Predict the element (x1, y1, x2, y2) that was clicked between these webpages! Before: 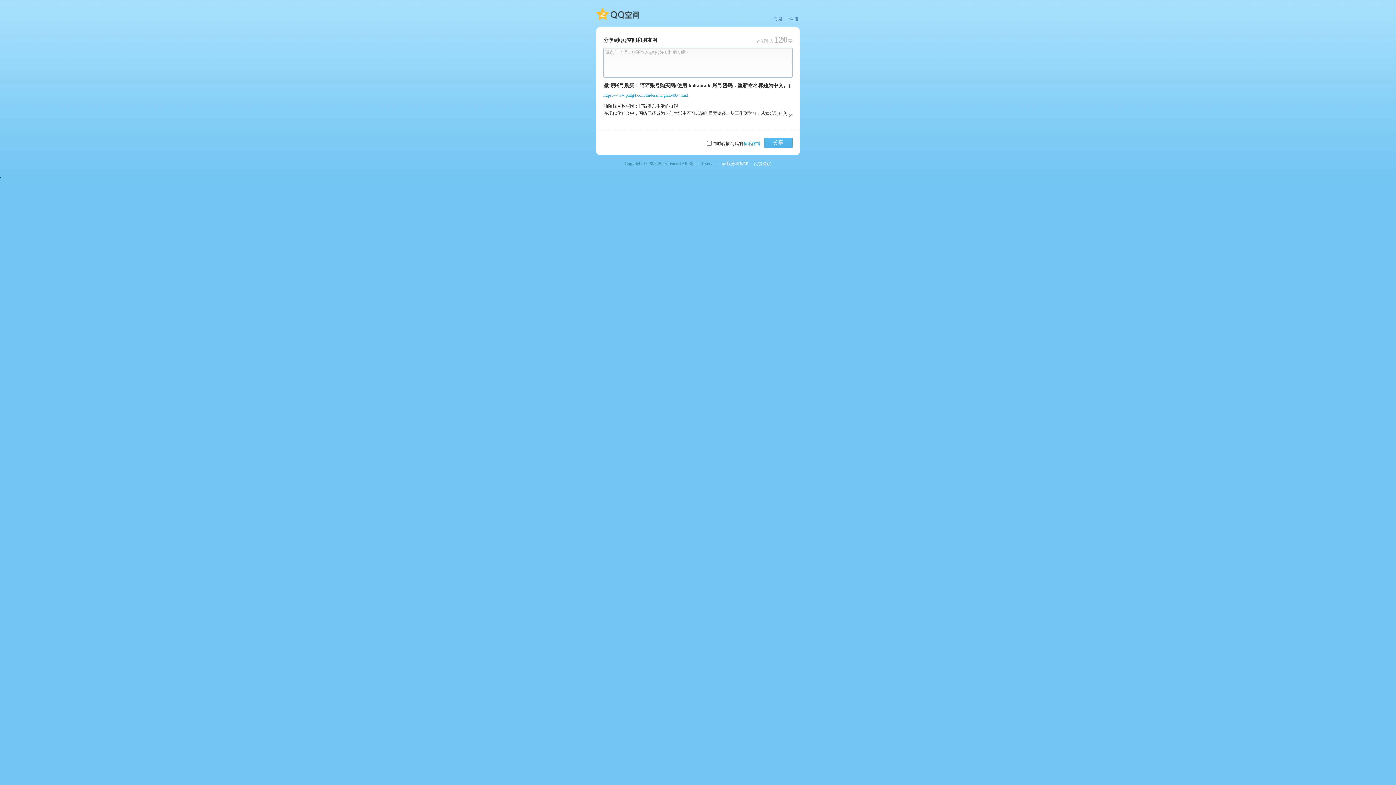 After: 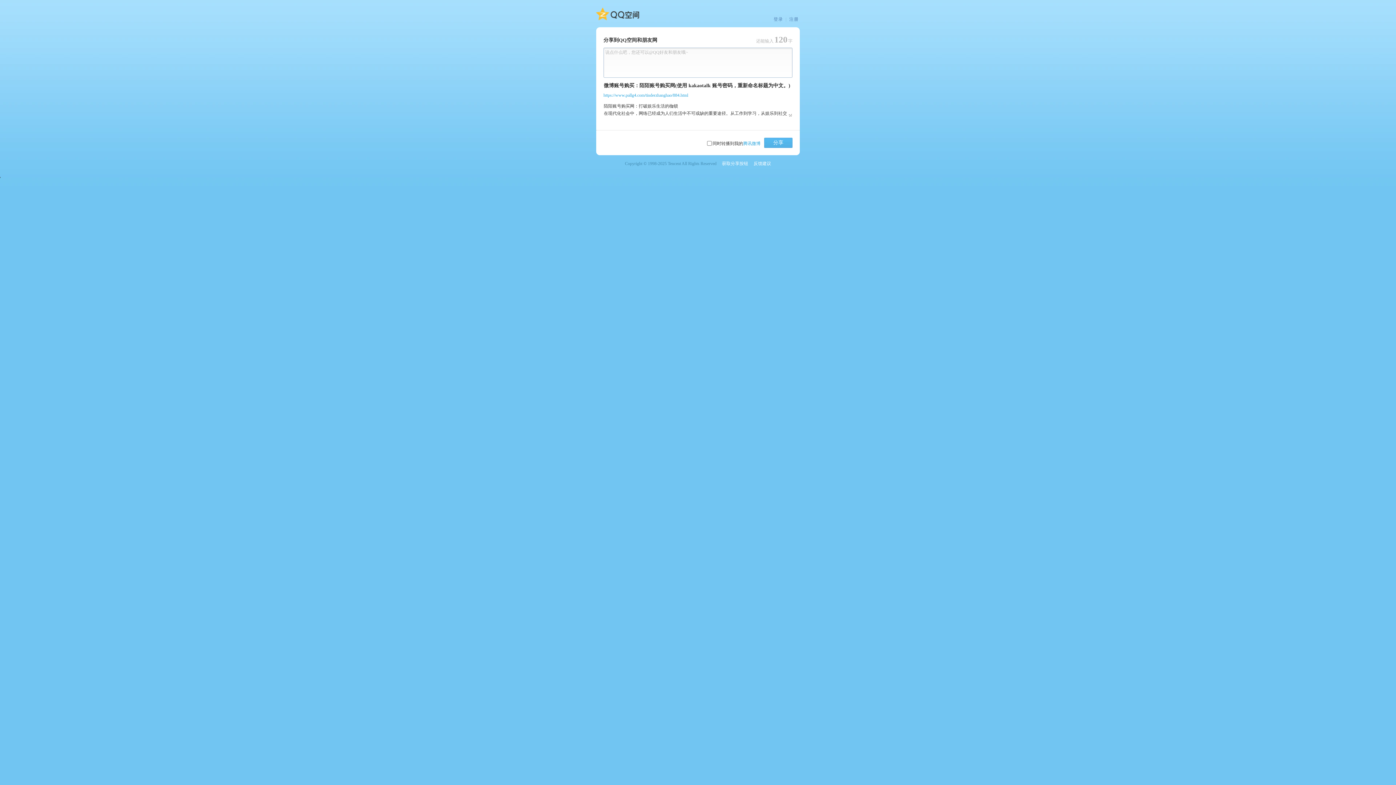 Action: bbox: (603, 92, 688, 97) label: https://www.pallg4.com/tinderzhanghao/884.html